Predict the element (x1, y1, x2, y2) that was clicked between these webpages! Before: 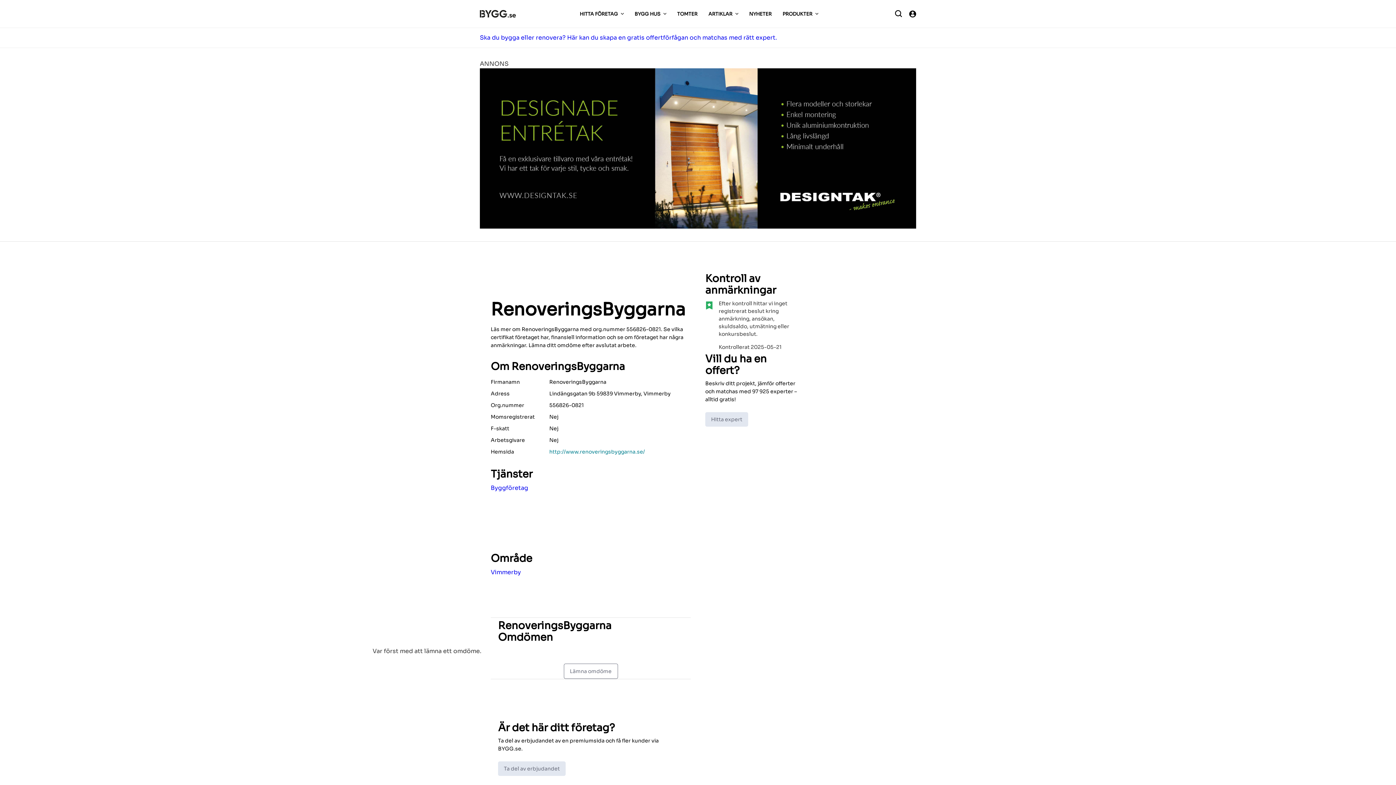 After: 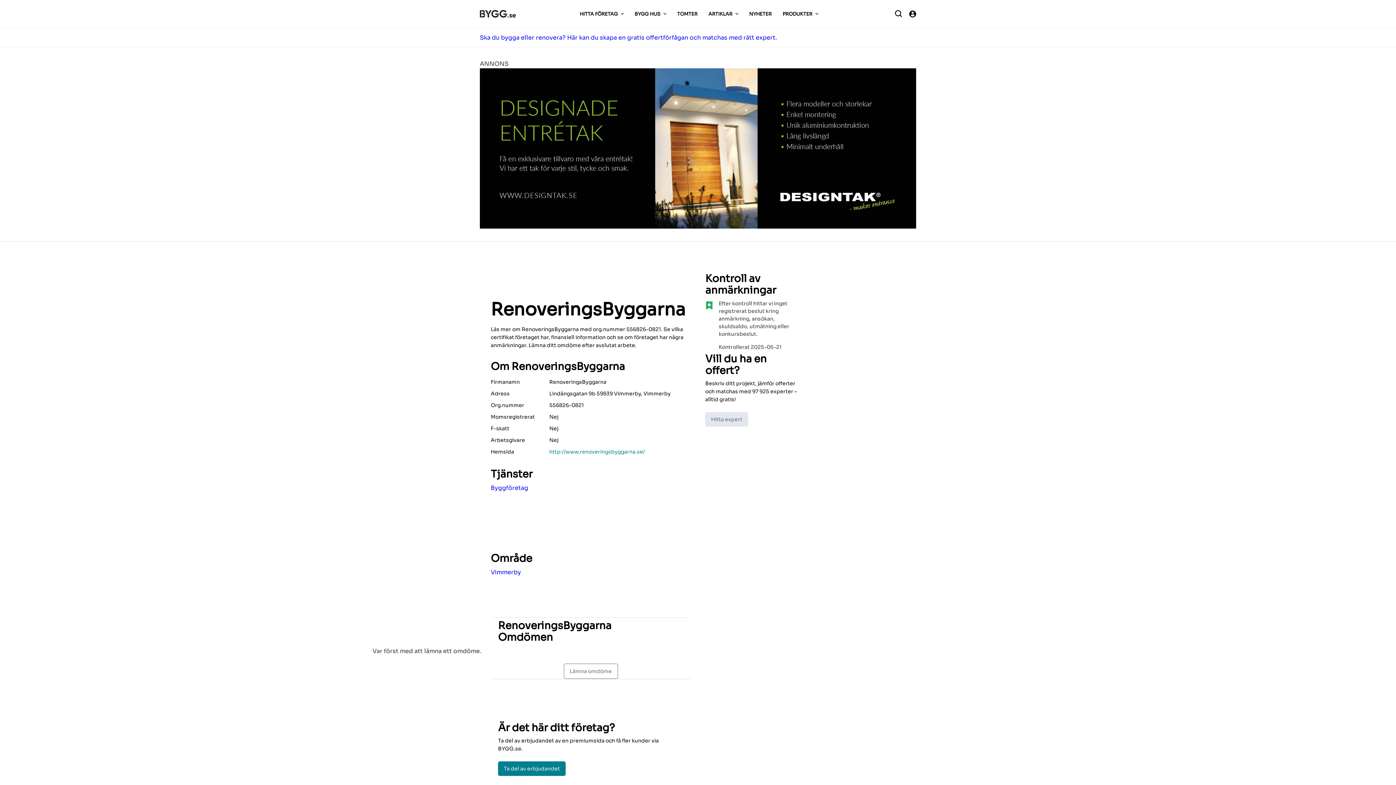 Action: label: Ta del av erbjudandet bbox: (498, 761, 565, 776)